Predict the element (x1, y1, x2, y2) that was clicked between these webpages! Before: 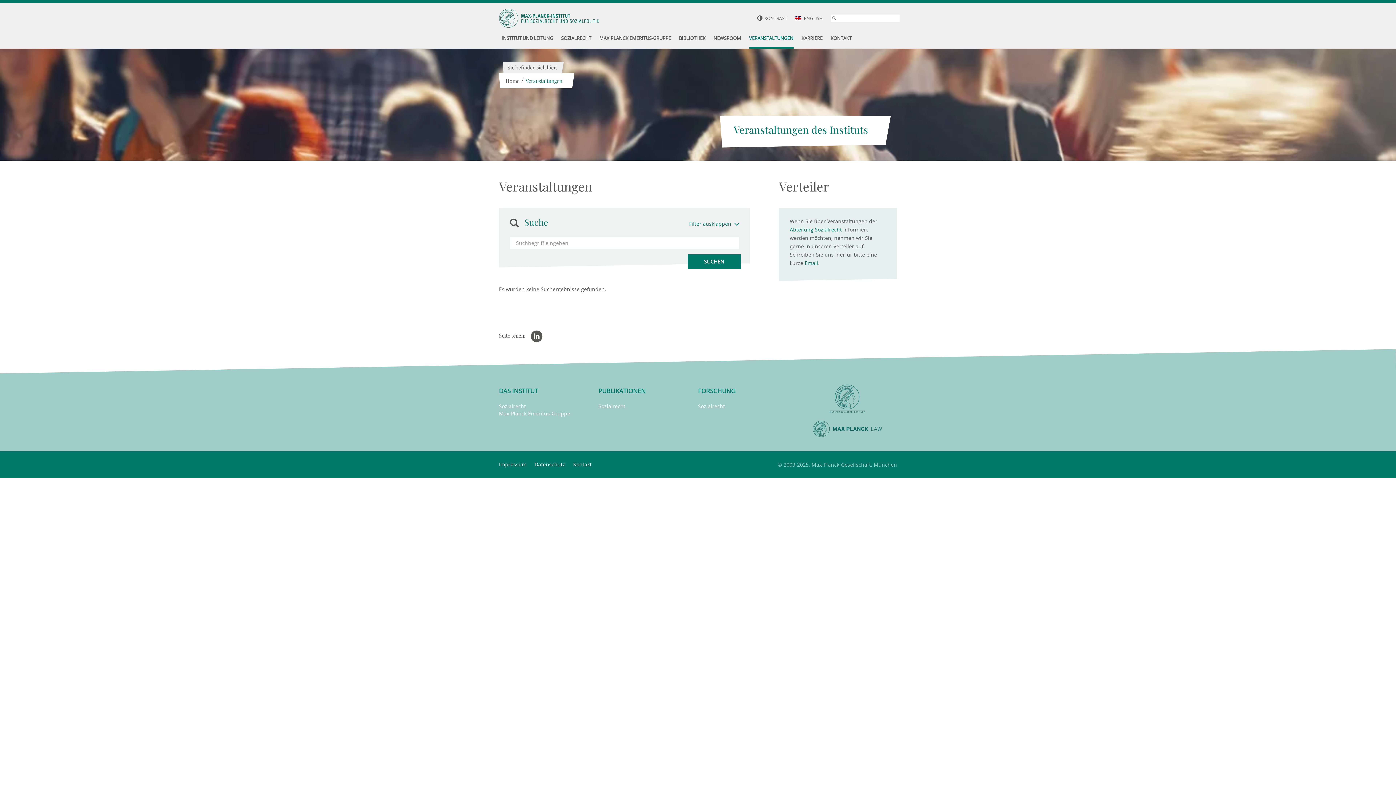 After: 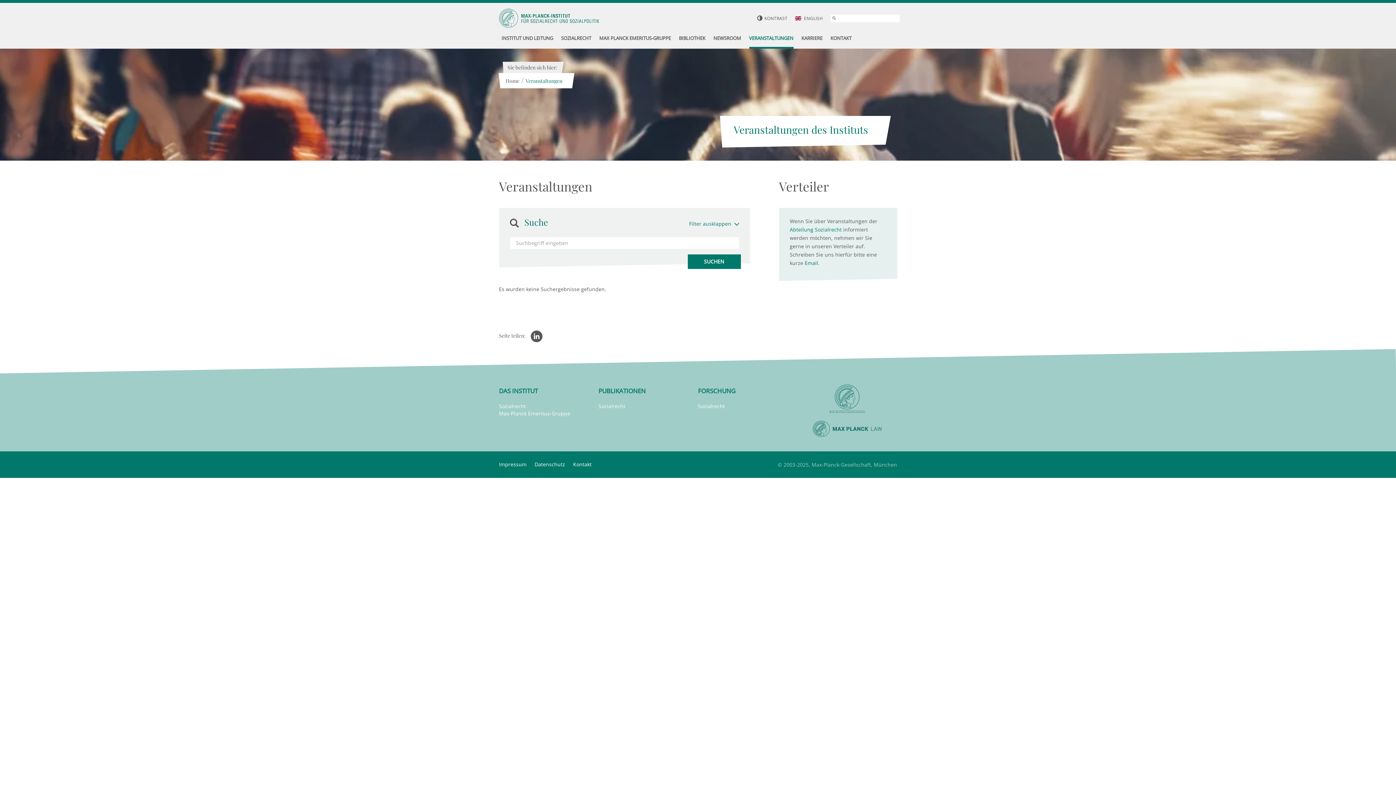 Action: bbox: (803, 421, 891, 437)